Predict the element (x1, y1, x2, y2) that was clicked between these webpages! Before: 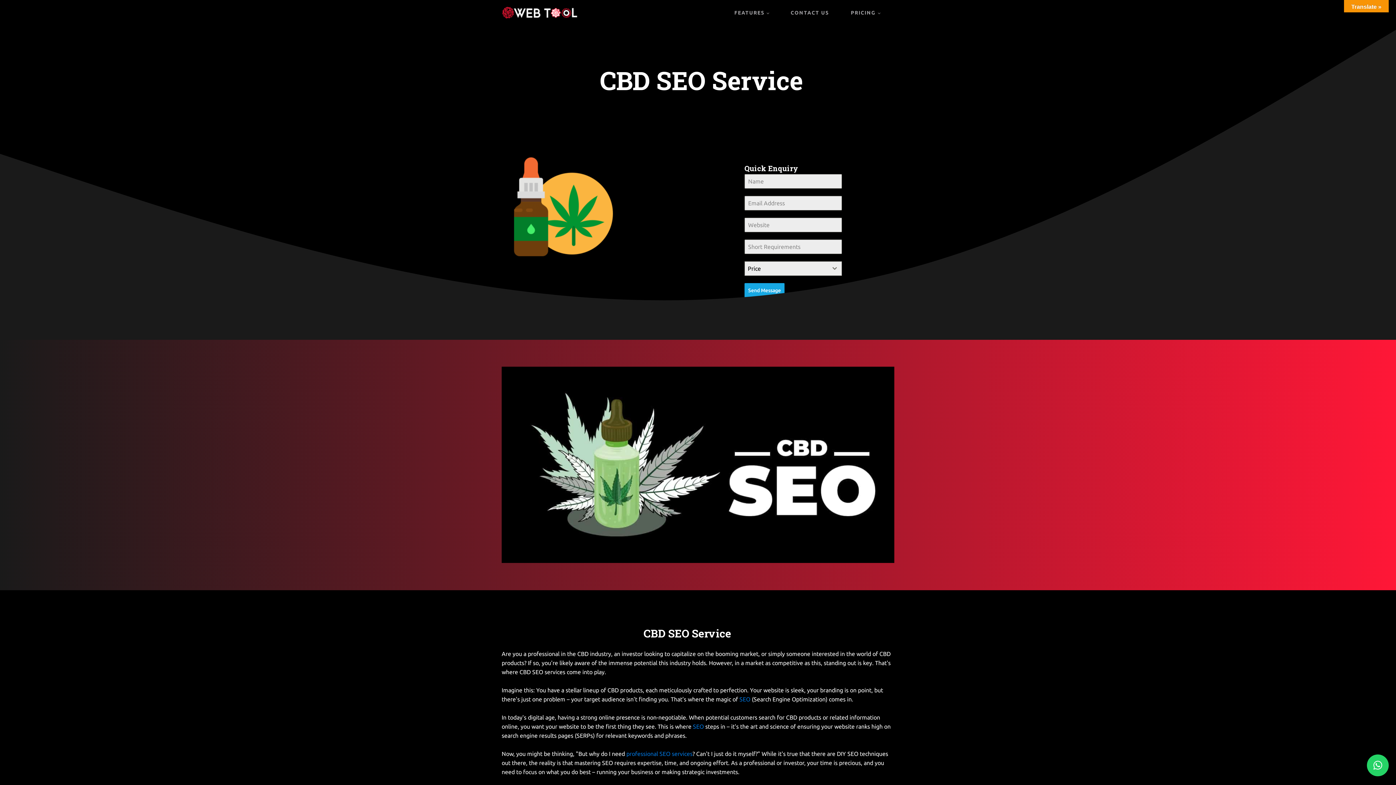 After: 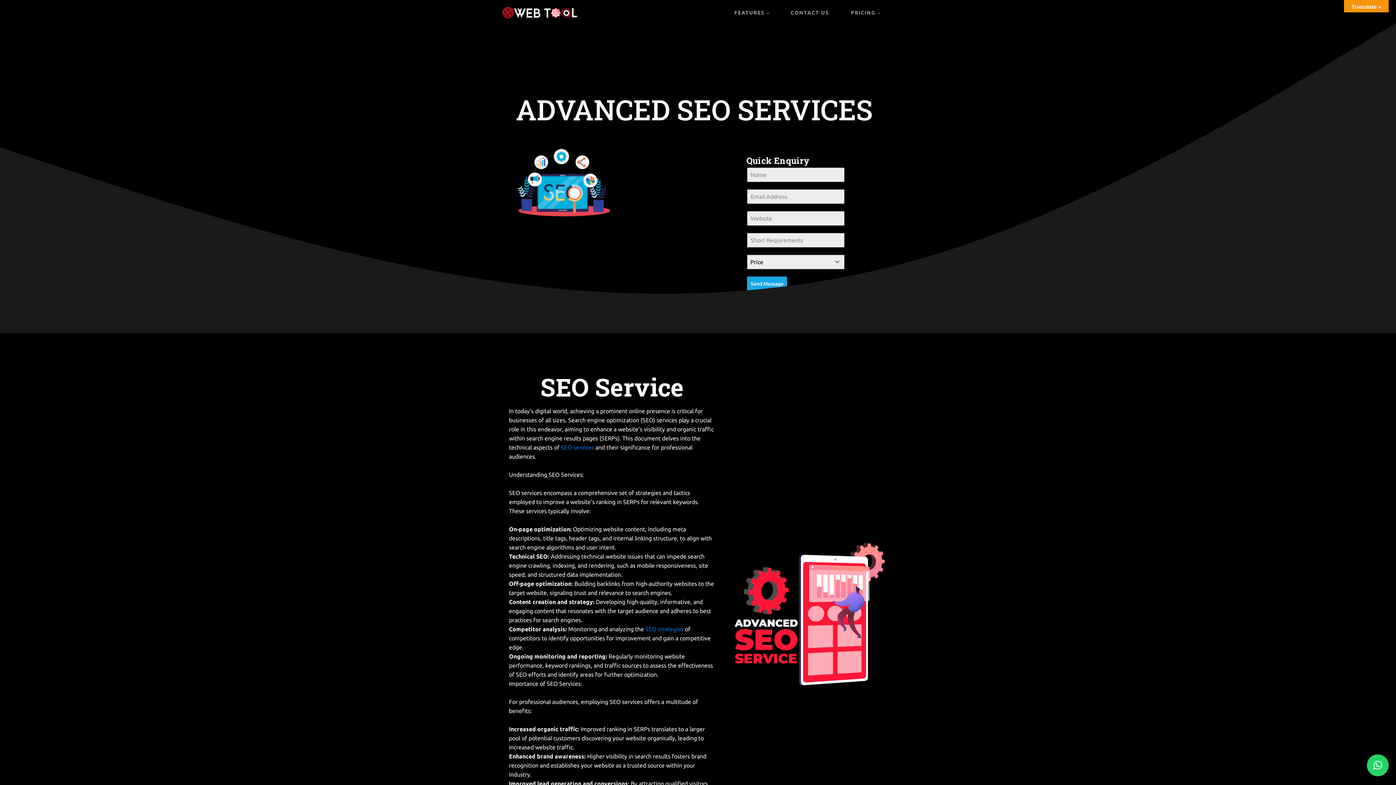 Action: label: professional SEO services bbox: (626, 750, 692, 757)